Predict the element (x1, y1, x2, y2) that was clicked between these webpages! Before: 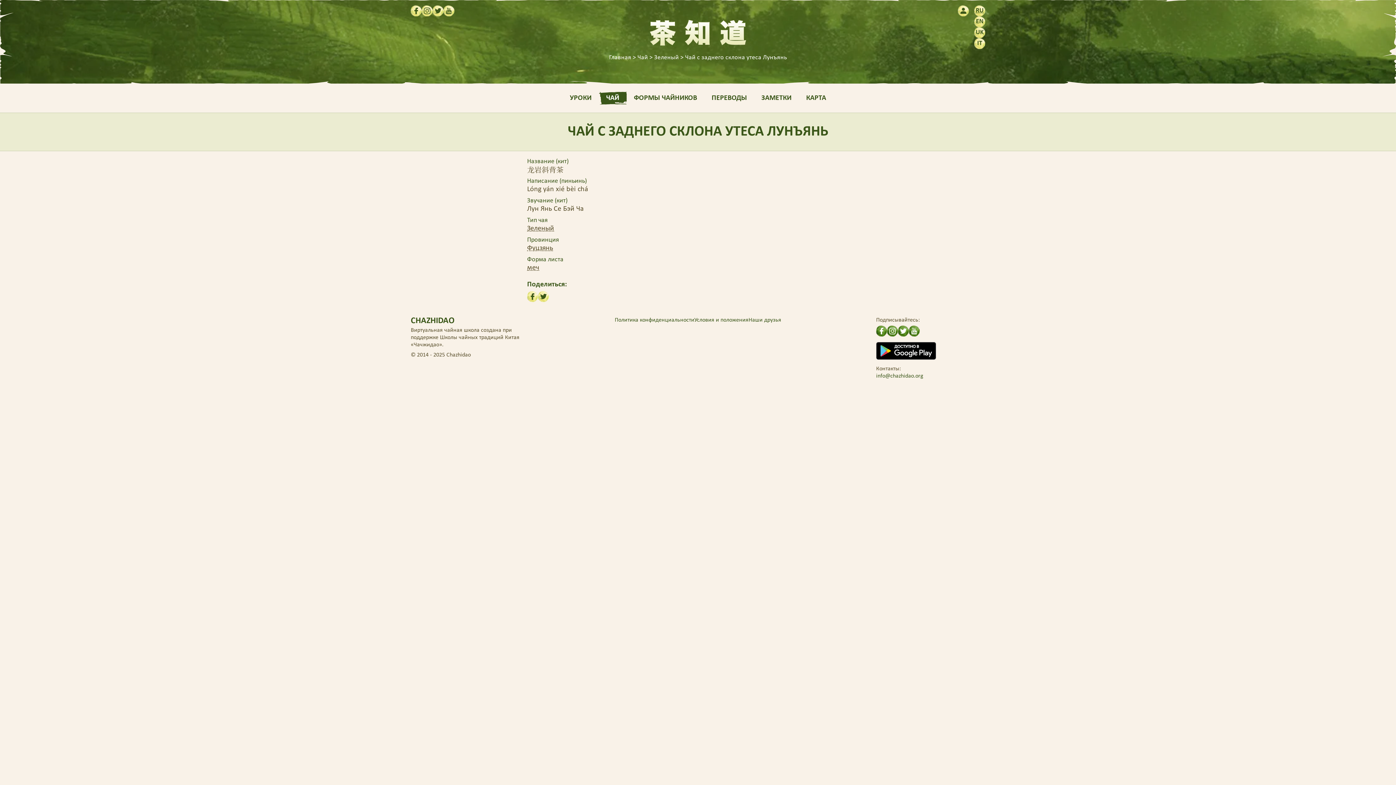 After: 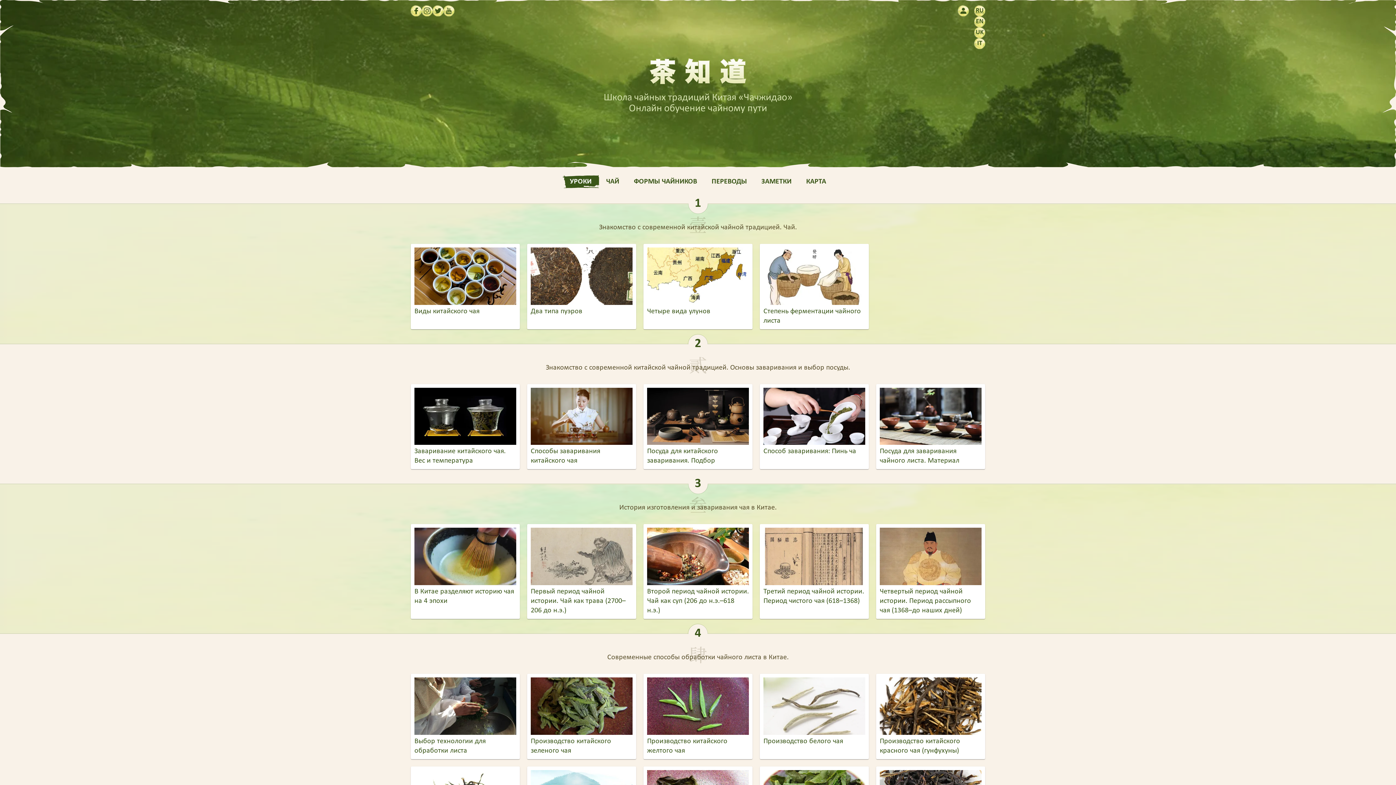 Action: label: Главная bbox: (609, 54, 631, 60)